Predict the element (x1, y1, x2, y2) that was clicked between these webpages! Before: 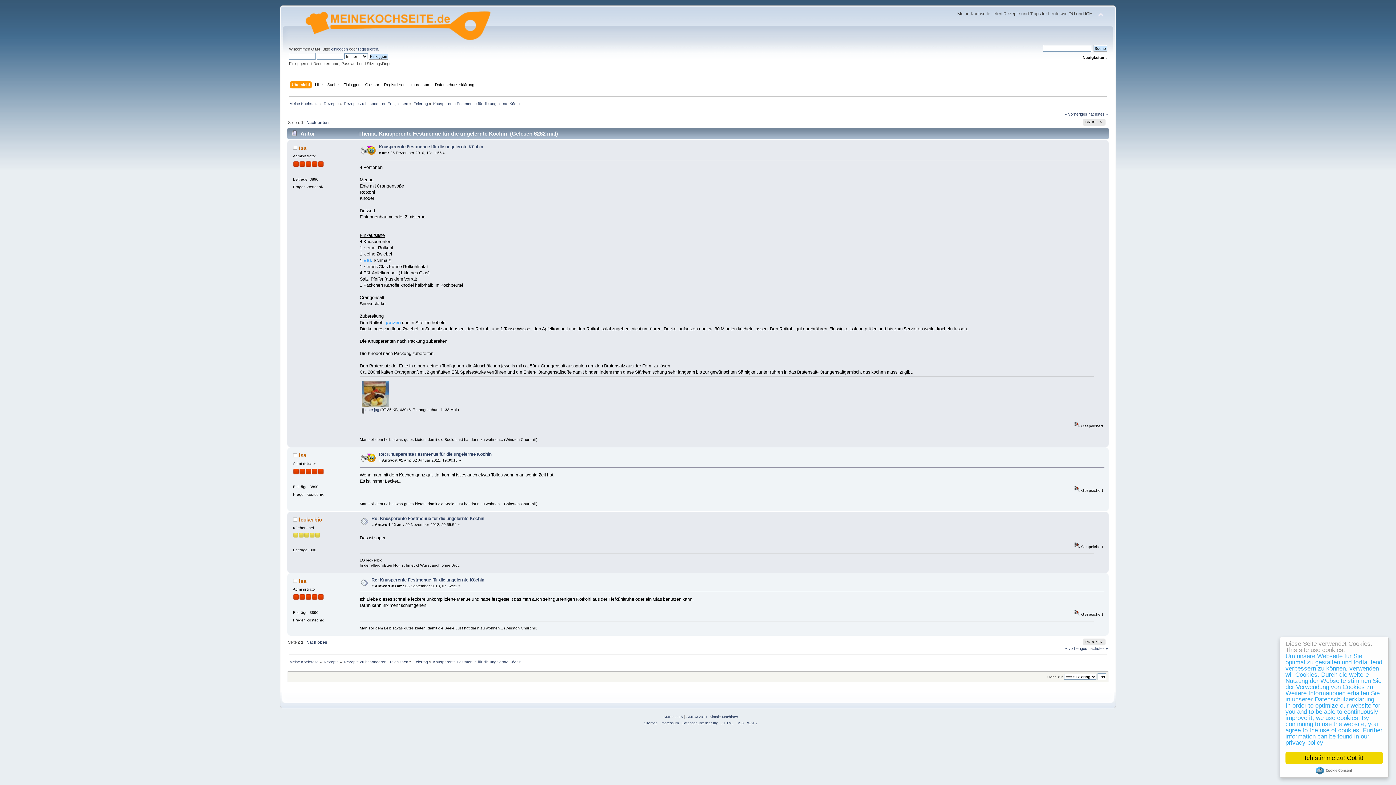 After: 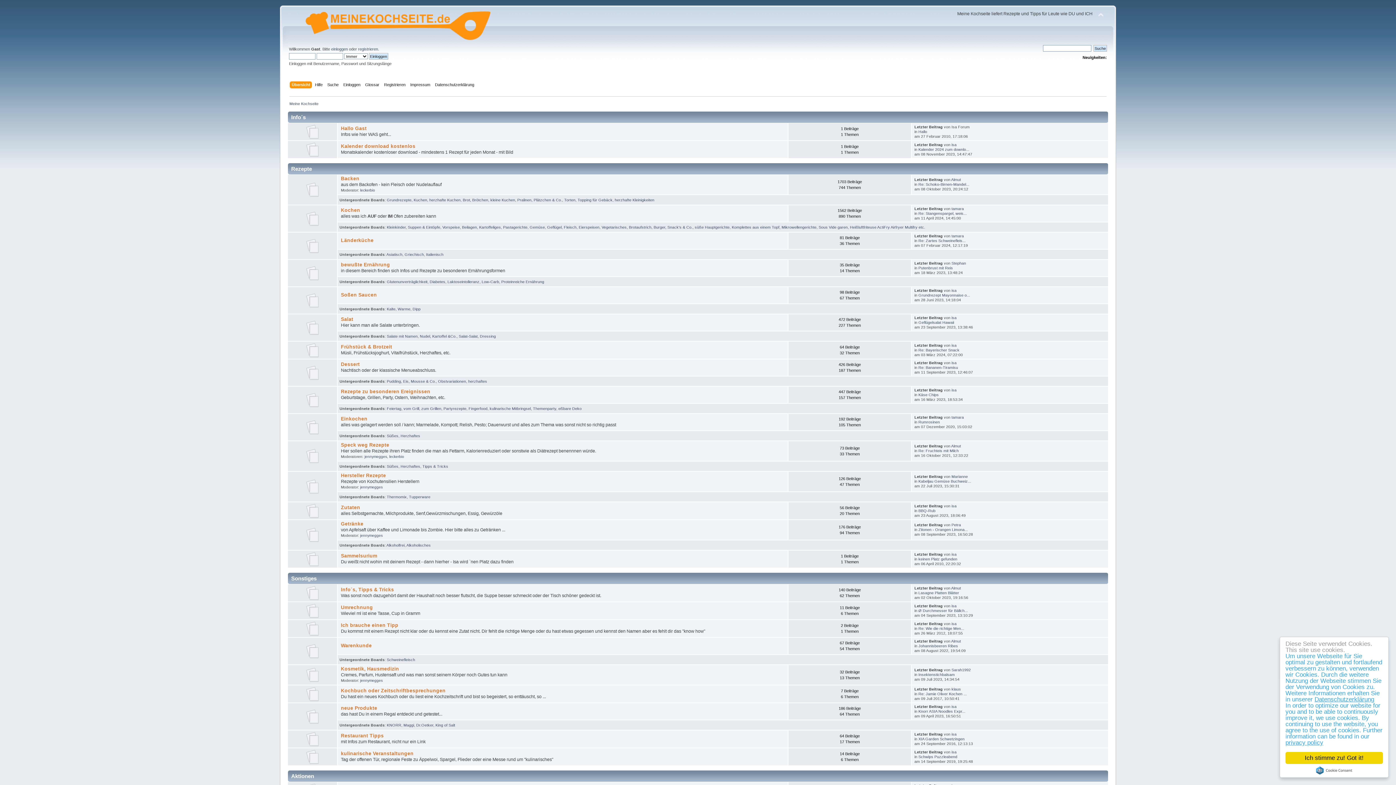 Action: bbox: (291, 81, 312, 89) label: Übersicht